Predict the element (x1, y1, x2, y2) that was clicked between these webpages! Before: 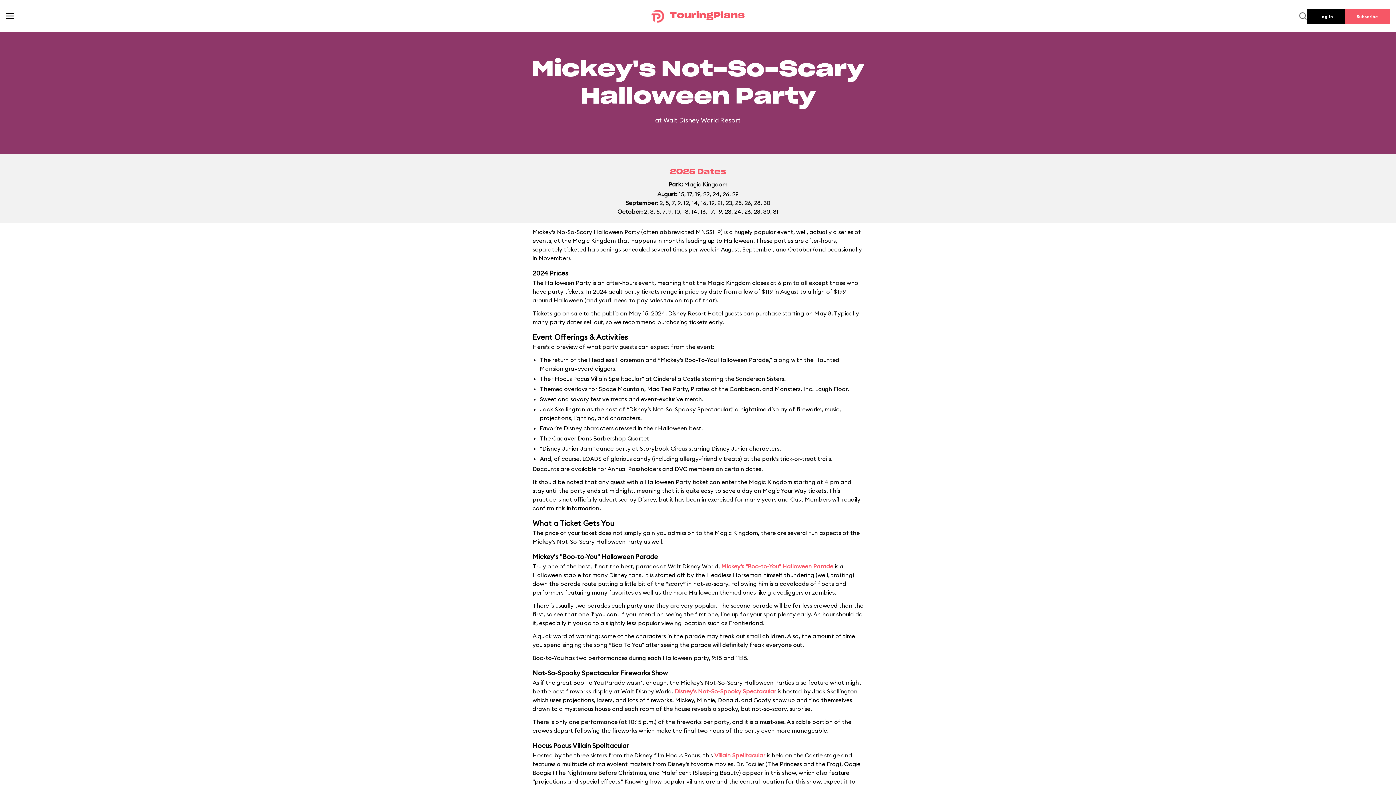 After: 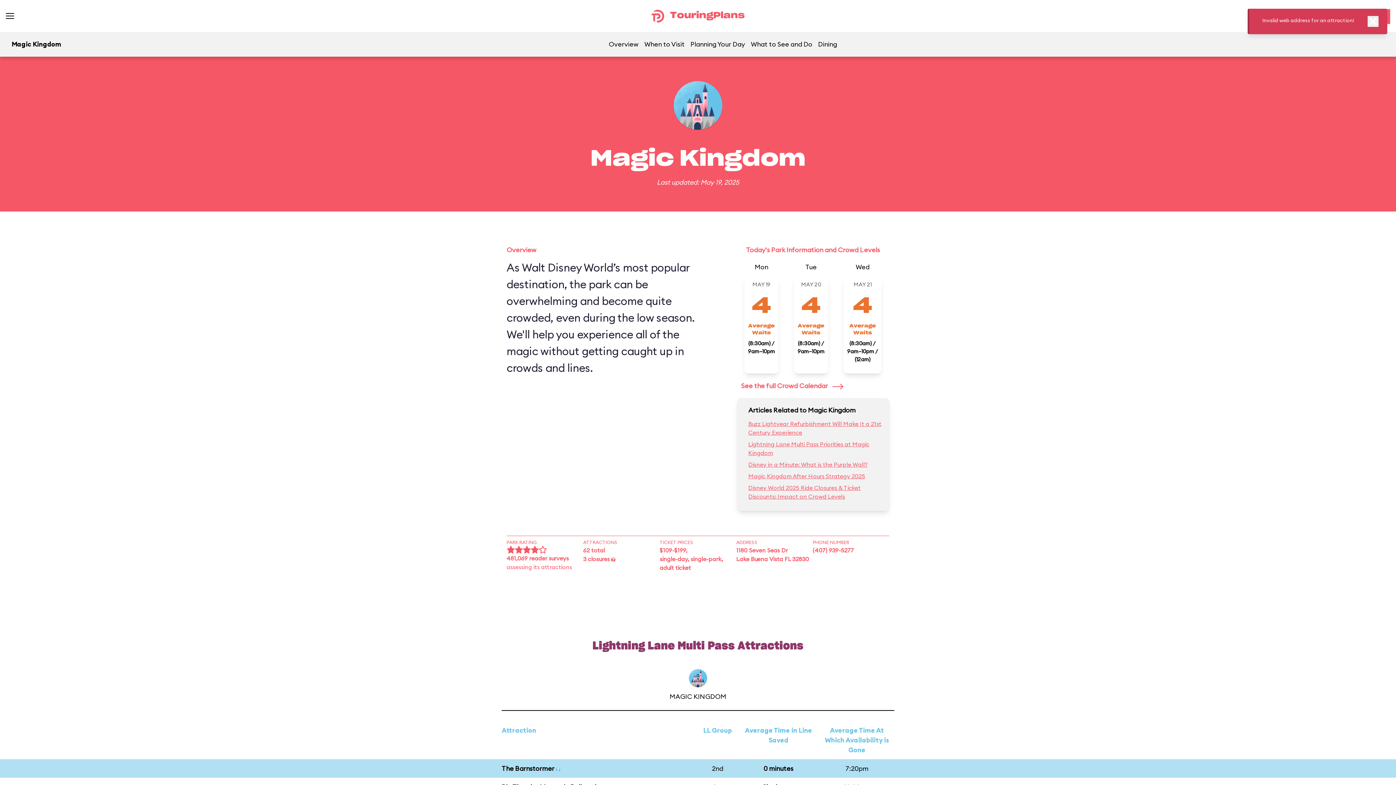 Action: label: Mickey's "Boo-to-You" Halloween Parade bbox: (721, 562, 833, 570)